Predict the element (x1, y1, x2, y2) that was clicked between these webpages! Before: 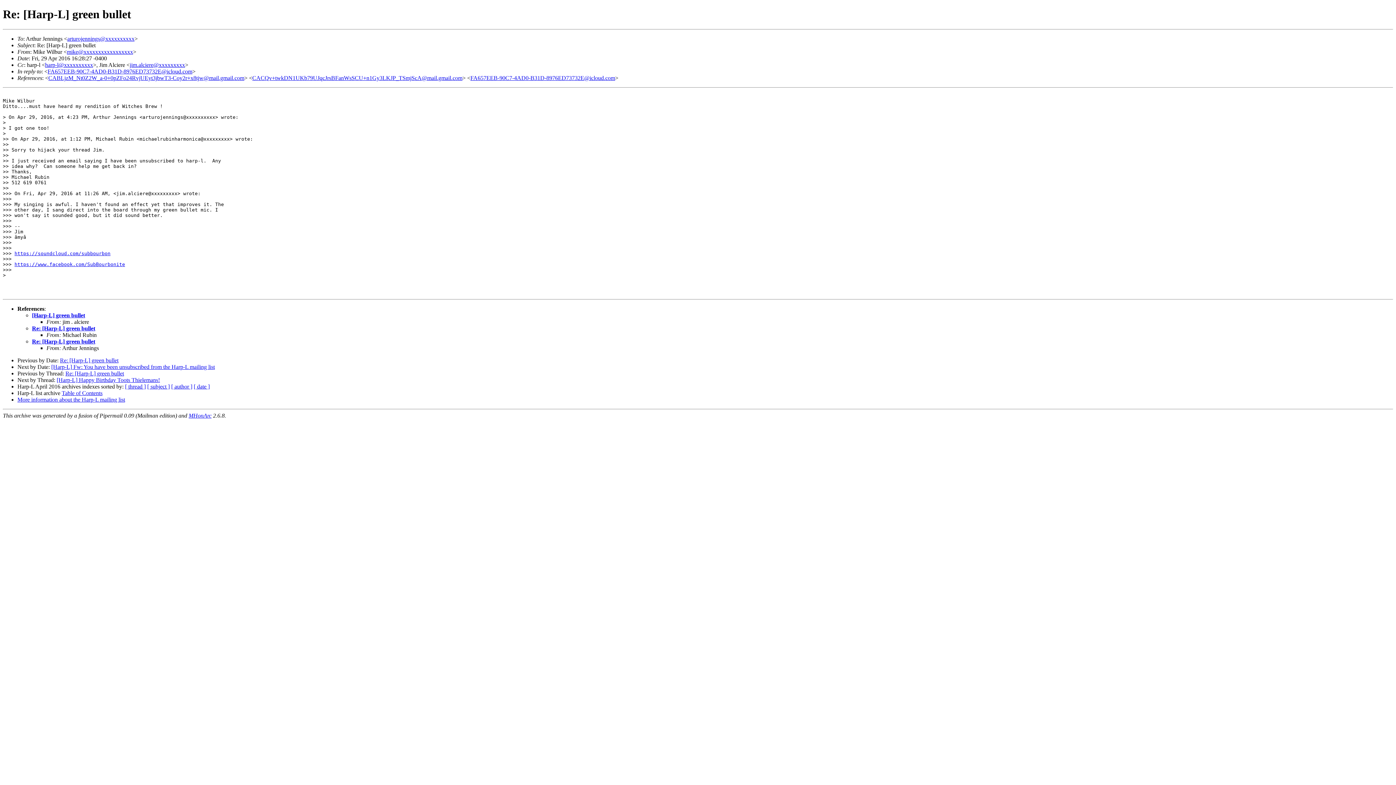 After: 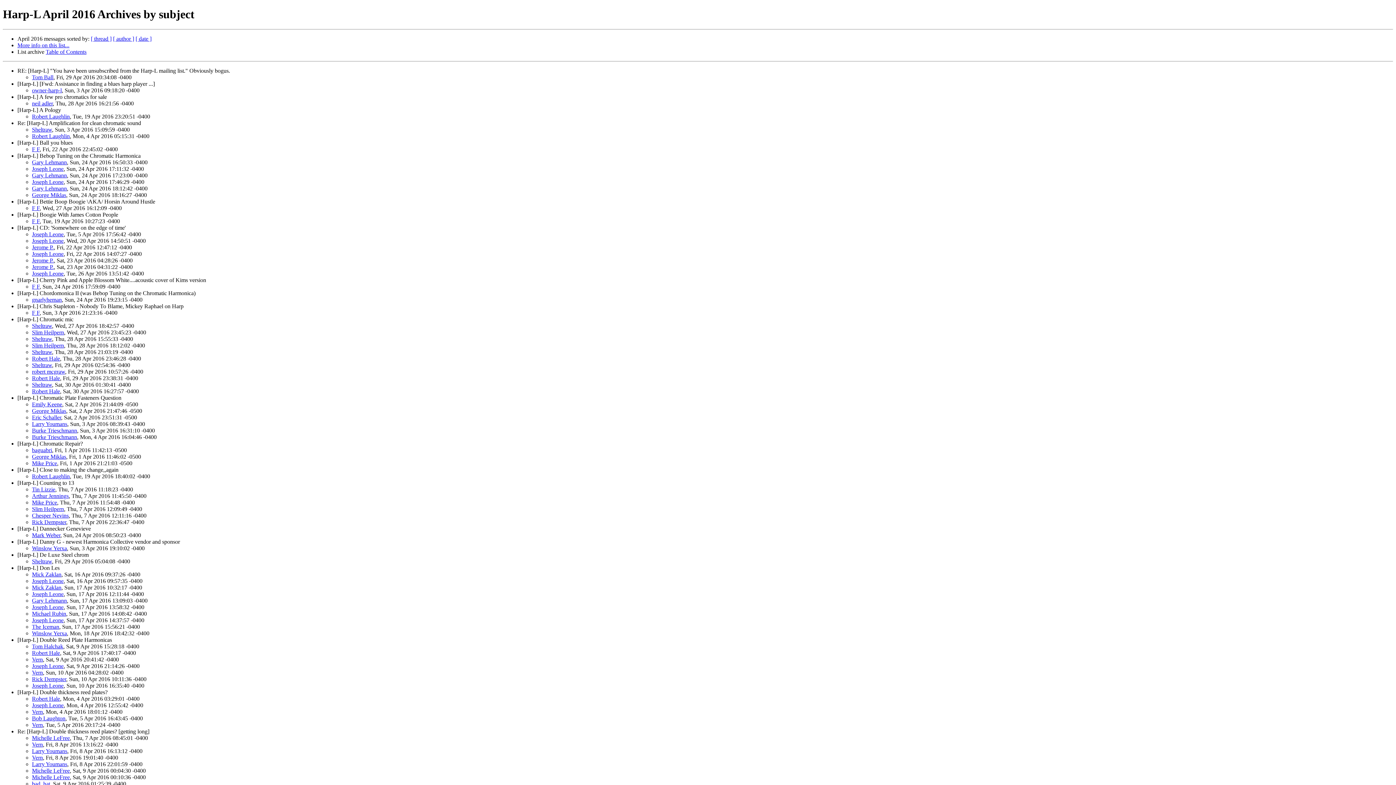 Action: bbox: (147, 383, 169, 389) label: [ subject ]